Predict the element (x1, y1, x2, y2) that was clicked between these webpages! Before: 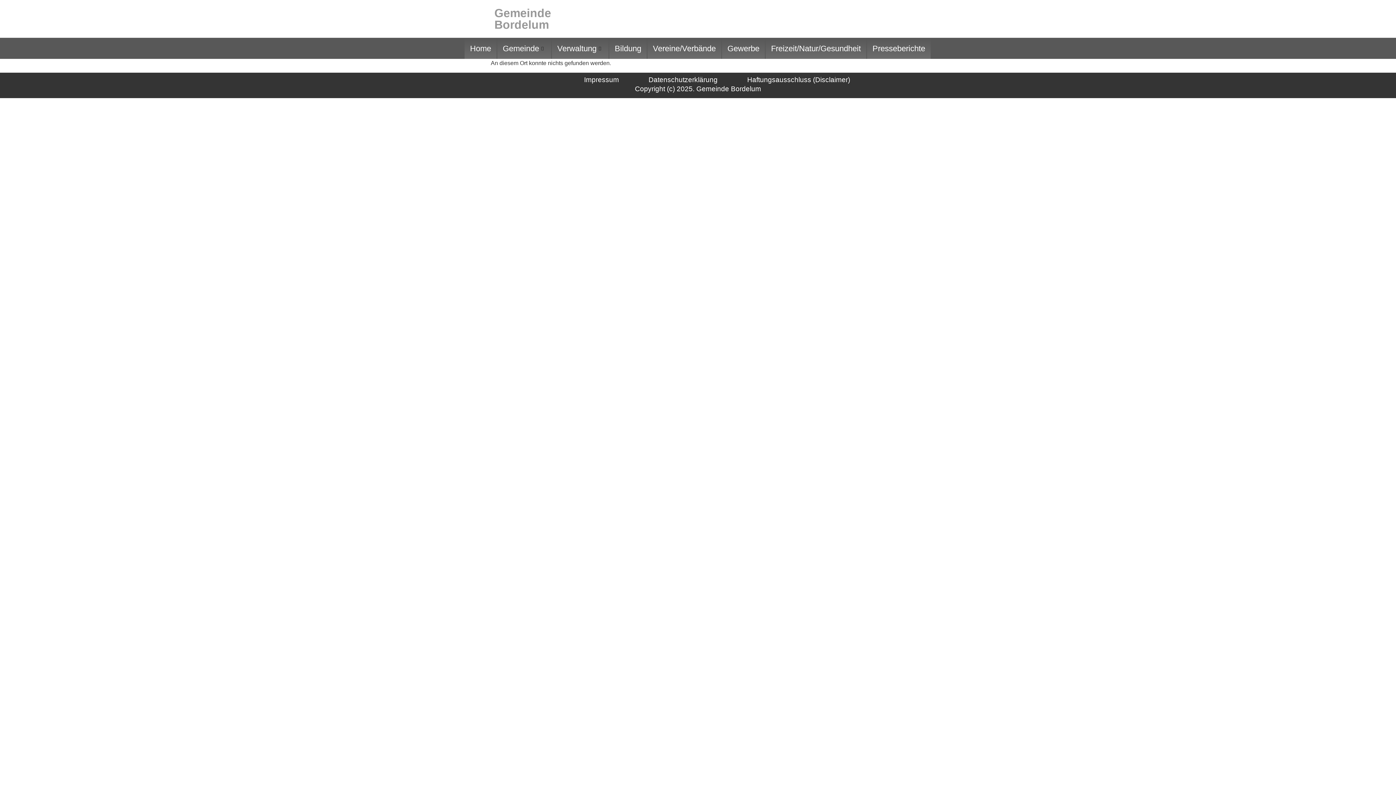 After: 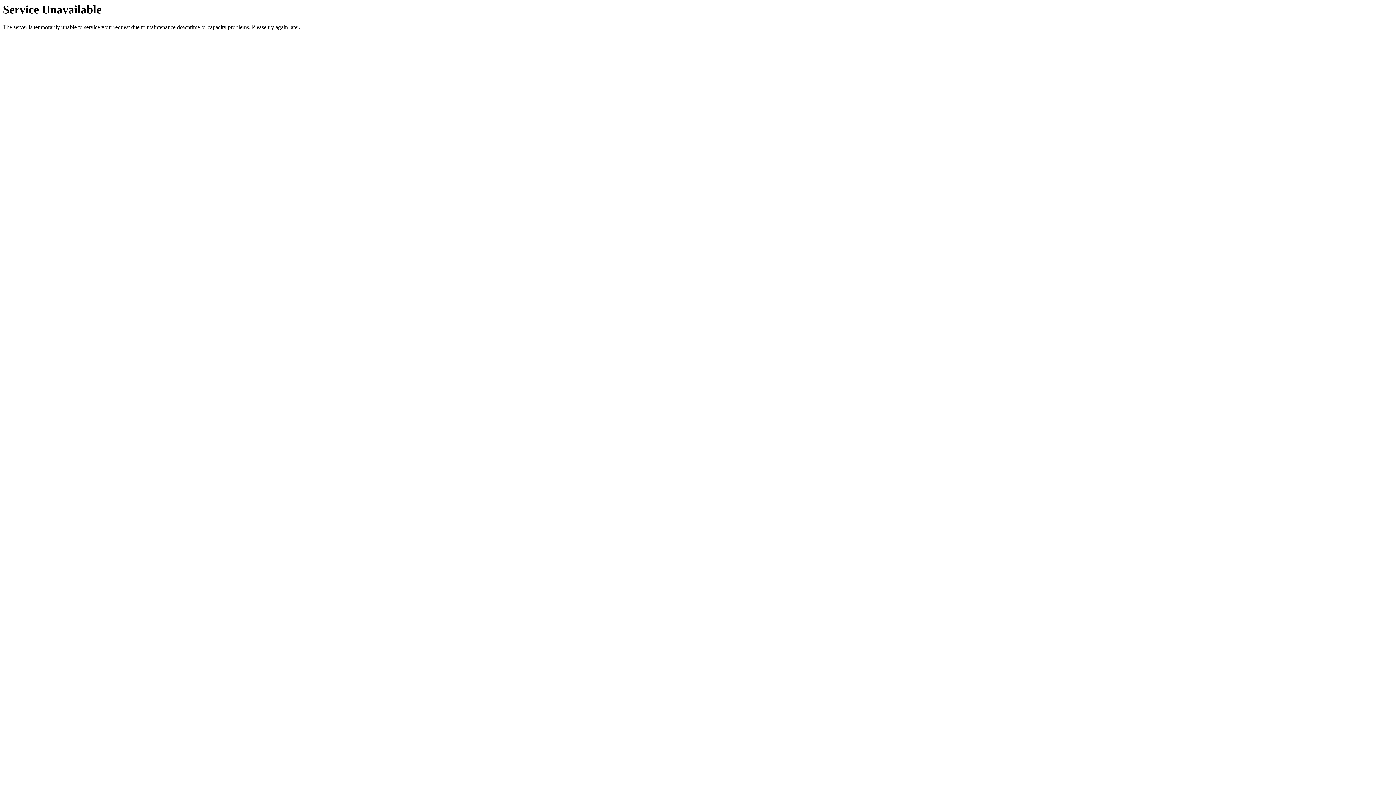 Action: bbox: (648, 76, 717, 83) label: Datenschutzerklärung